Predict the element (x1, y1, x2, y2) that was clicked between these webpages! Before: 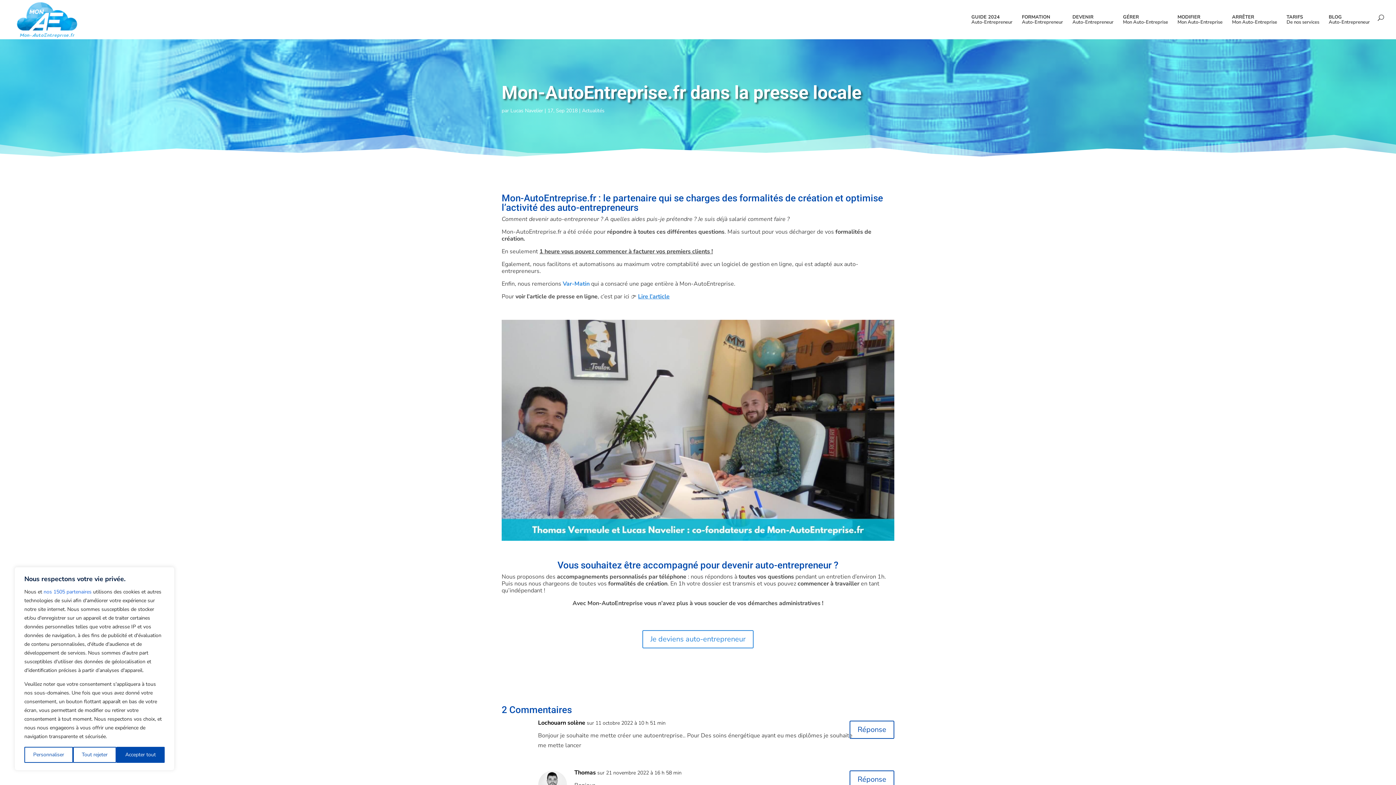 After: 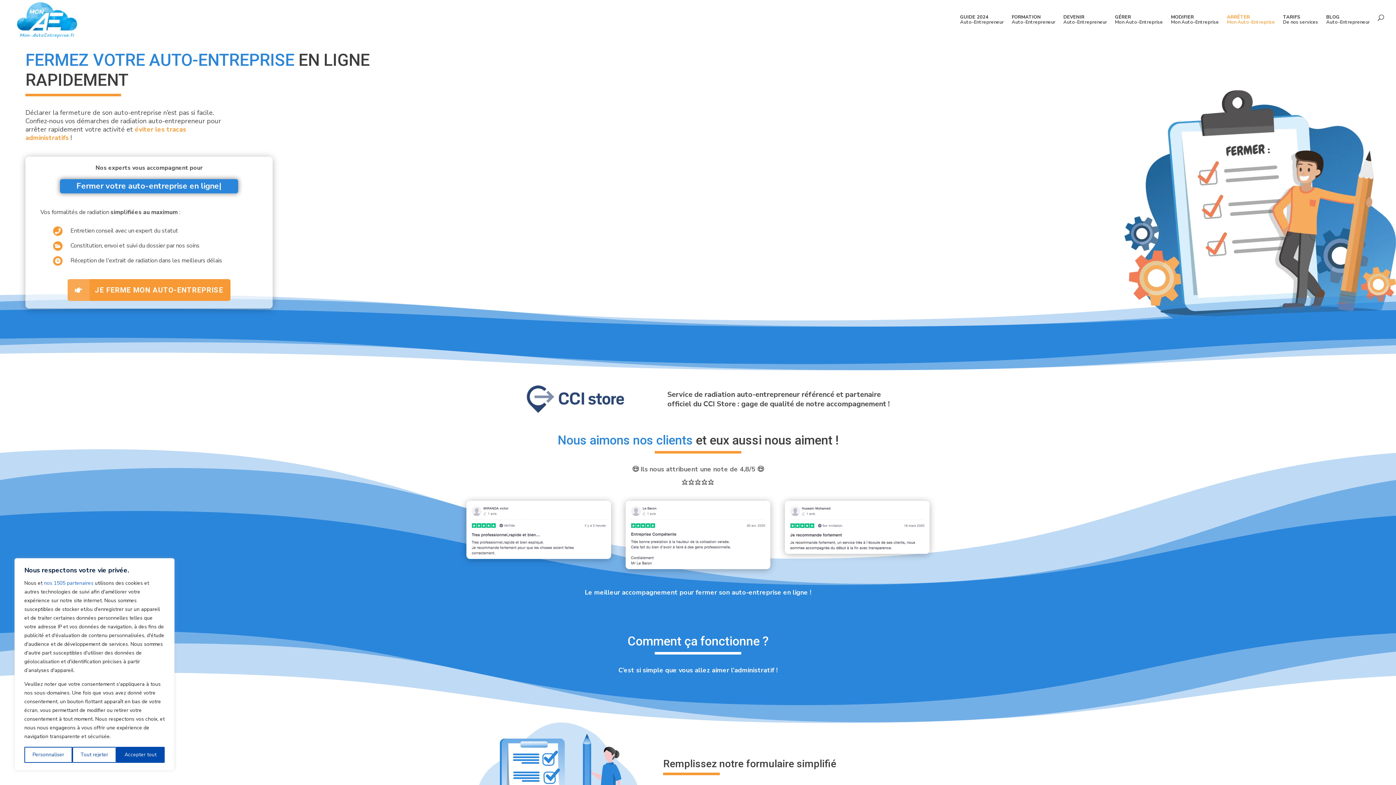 Action: label: ARRÊTER
Mon Auto-Entreprise bbox: (1232, 14, 1277, 39)